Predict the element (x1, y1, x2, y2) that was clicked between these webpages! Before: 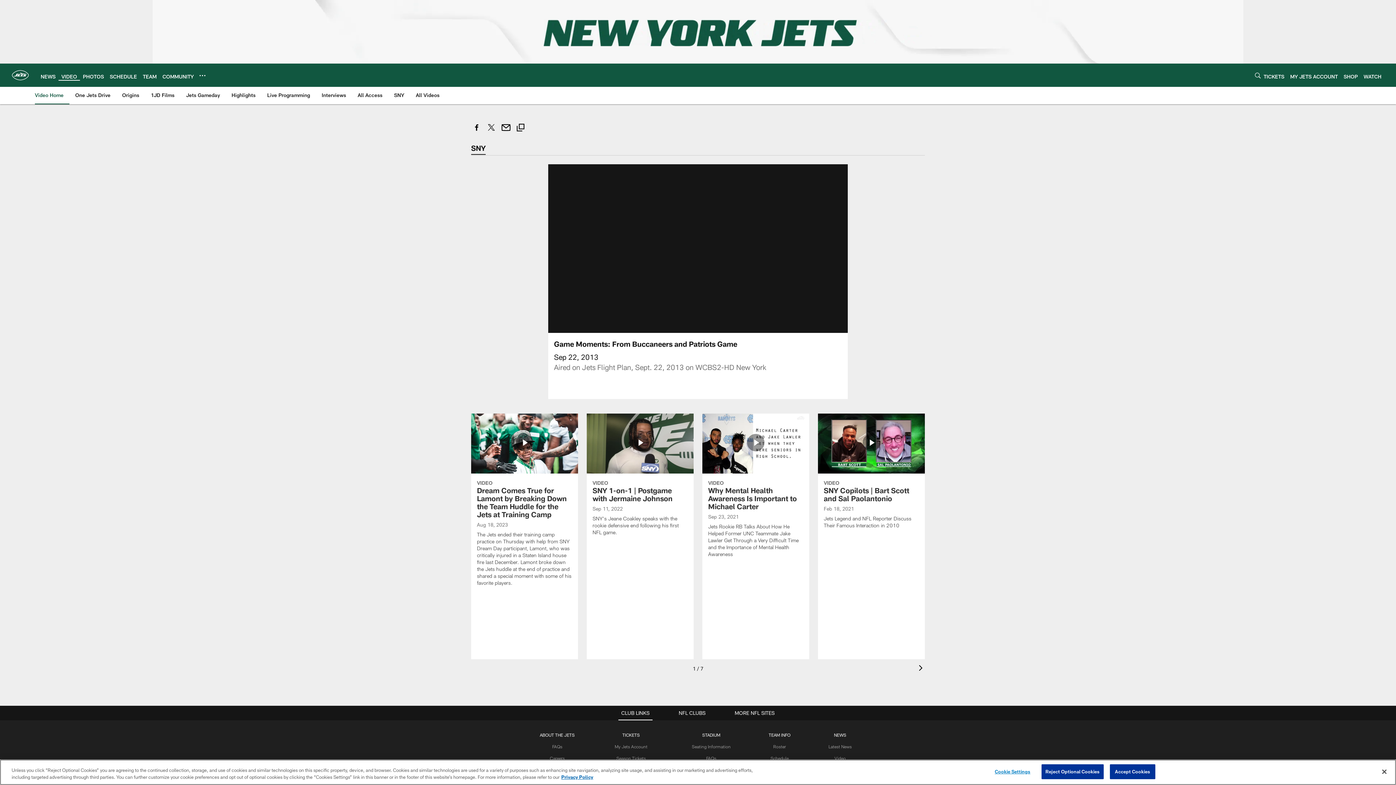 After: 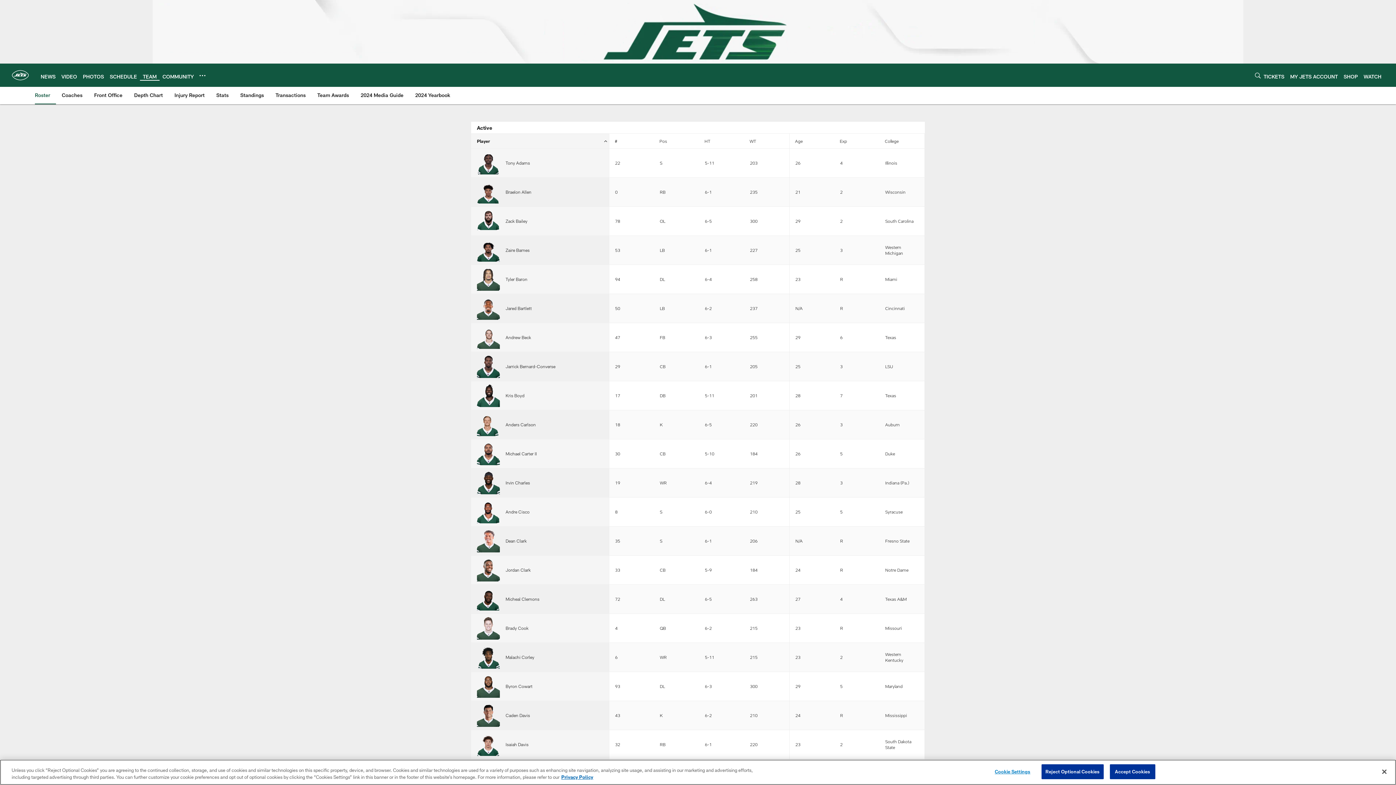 Action: label: Roster bbox: (773, 744, 786, 749)